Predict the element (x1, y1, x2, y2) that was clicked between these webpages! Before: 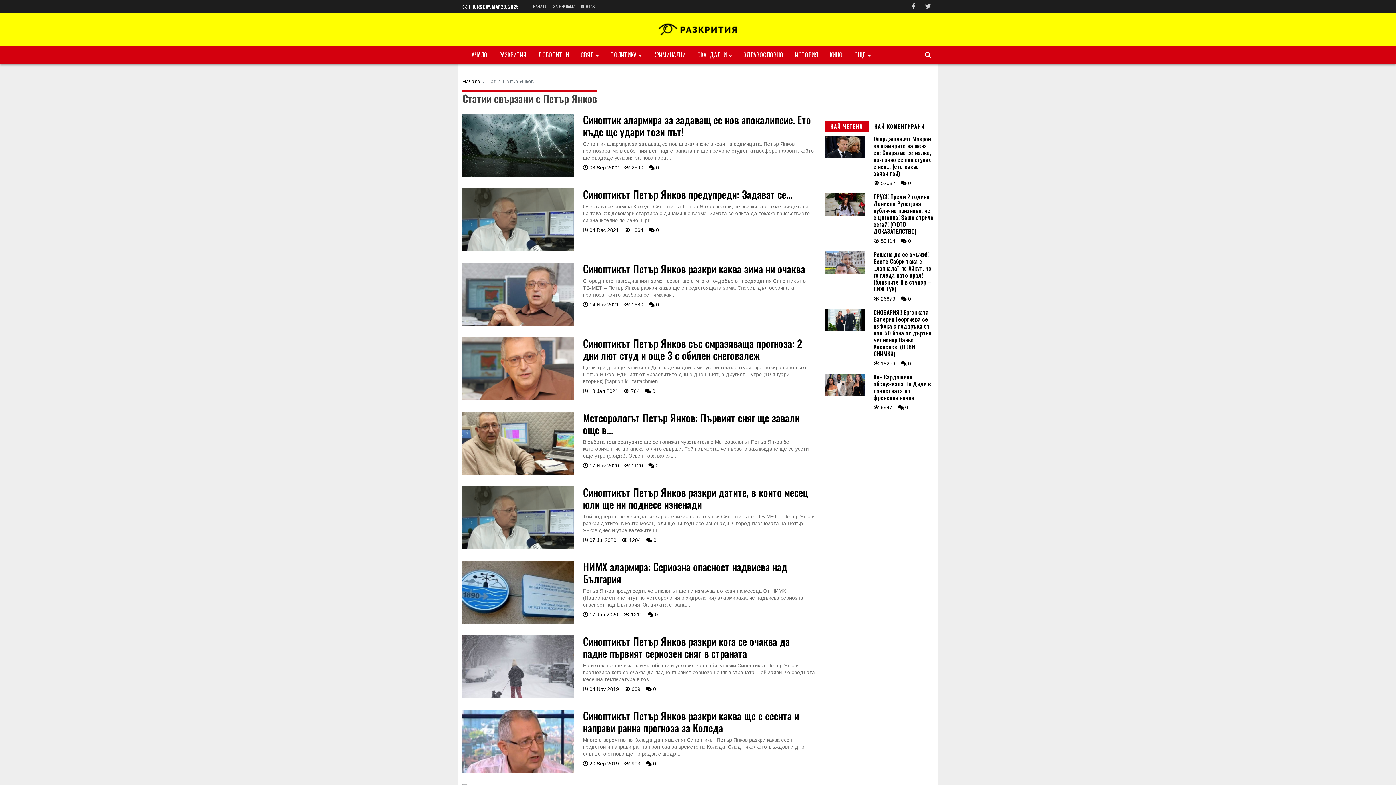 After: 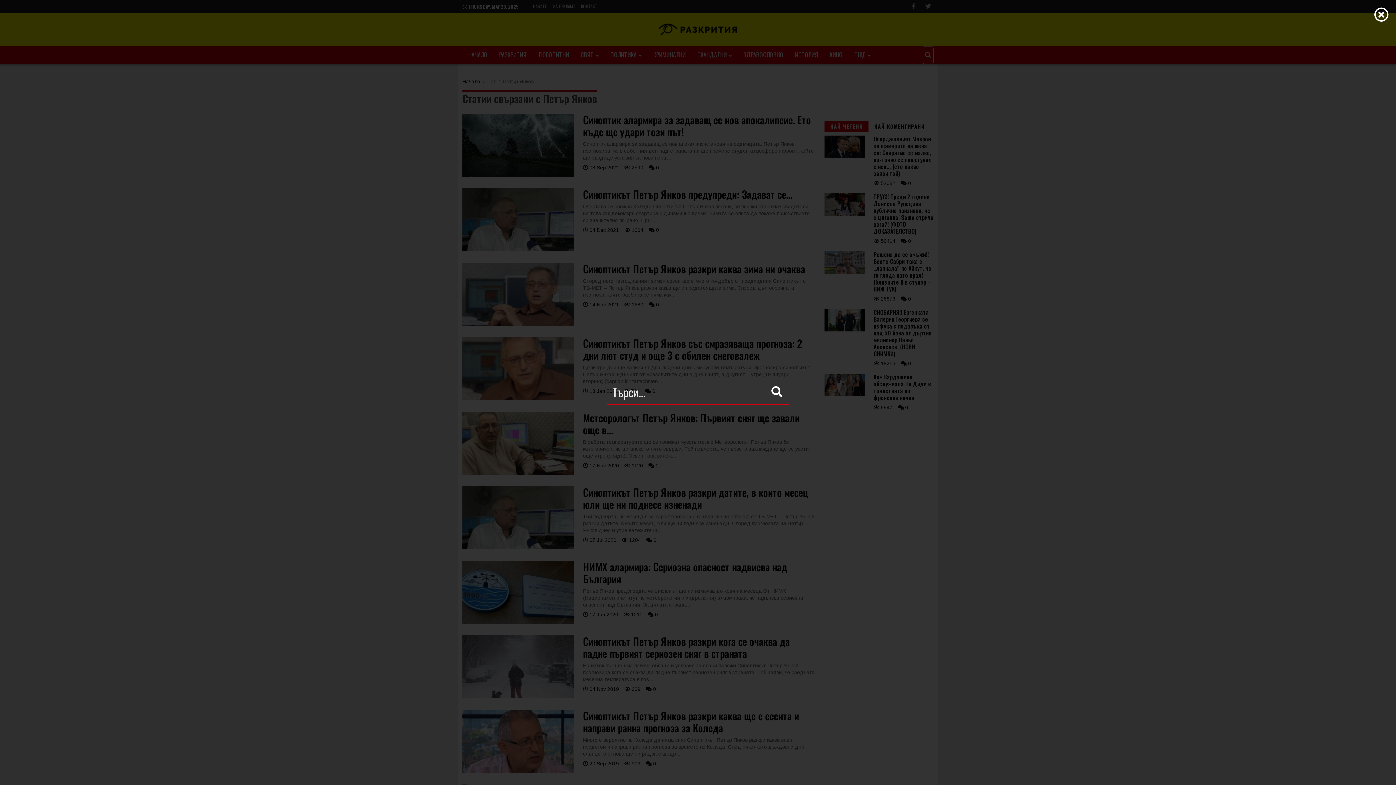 Action: bbox: (922, 46, 933, 64)